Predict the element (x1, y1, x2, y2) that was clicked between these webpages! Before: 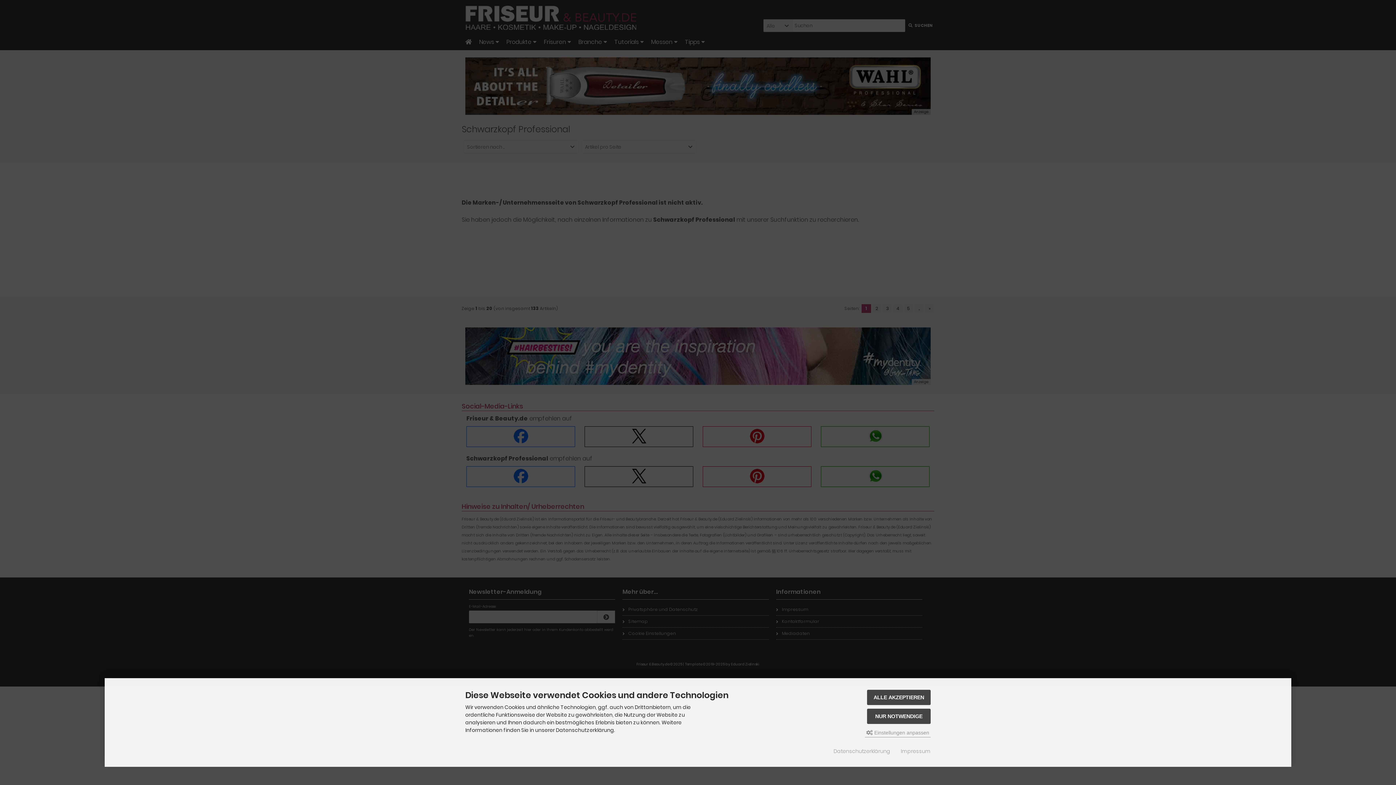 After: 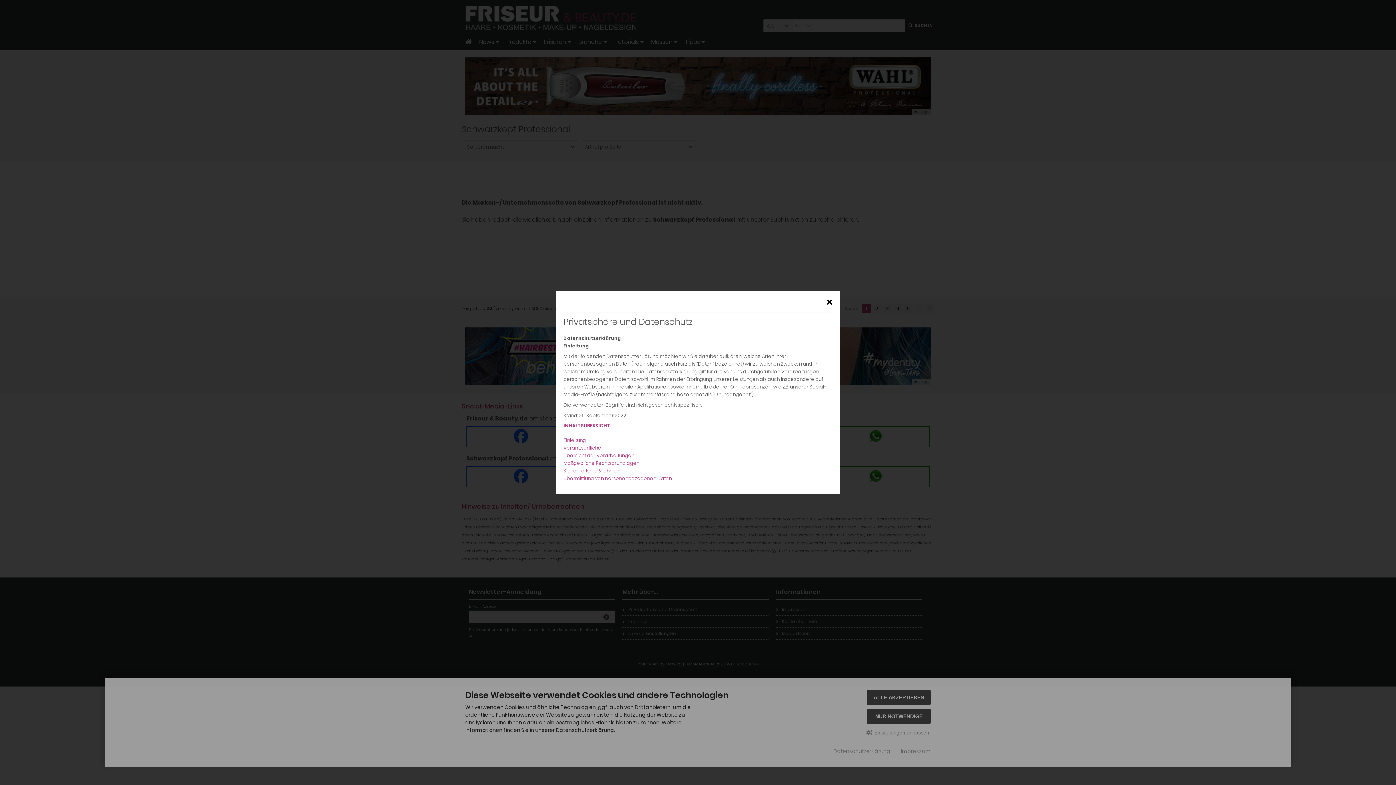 Action: label: Datenschutzerklärung bbox: (833, 748, 890, 755)